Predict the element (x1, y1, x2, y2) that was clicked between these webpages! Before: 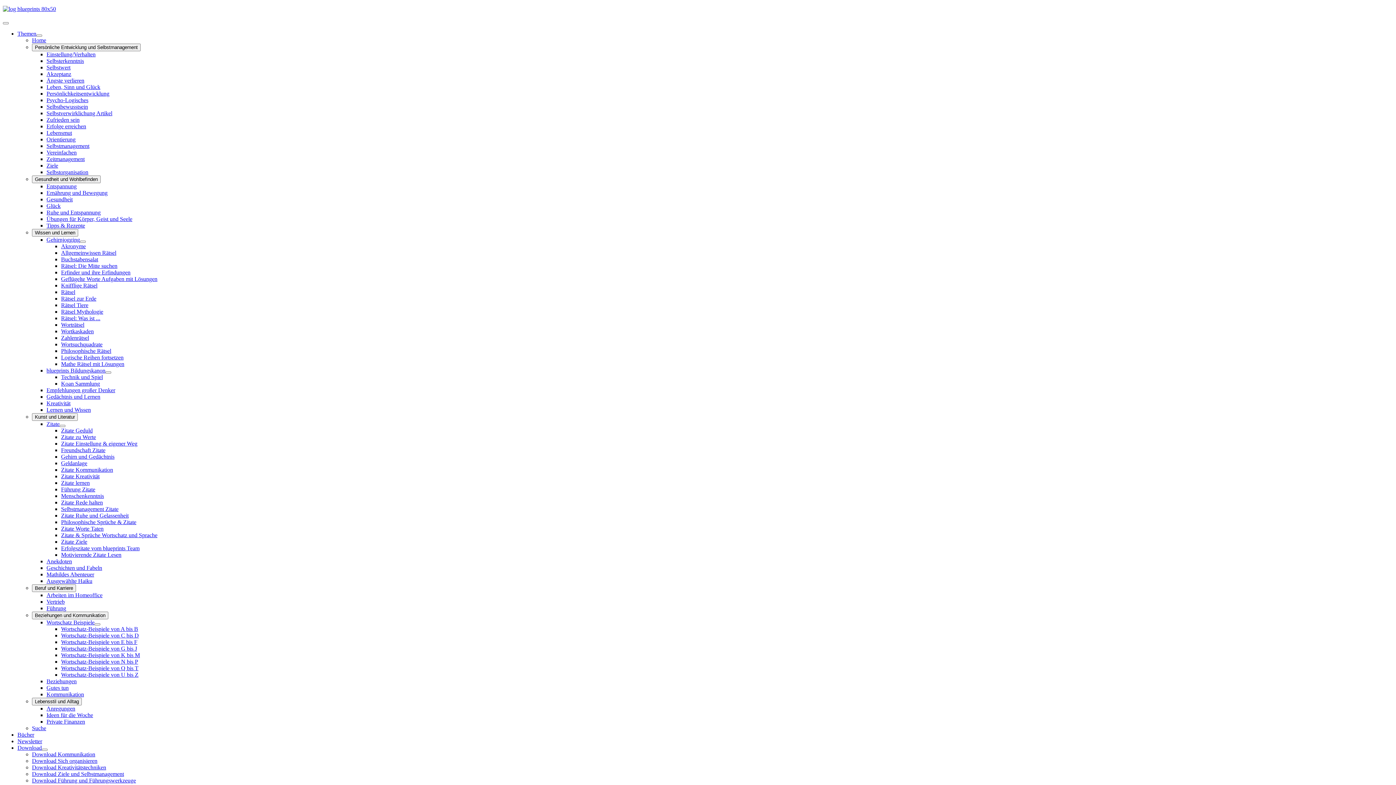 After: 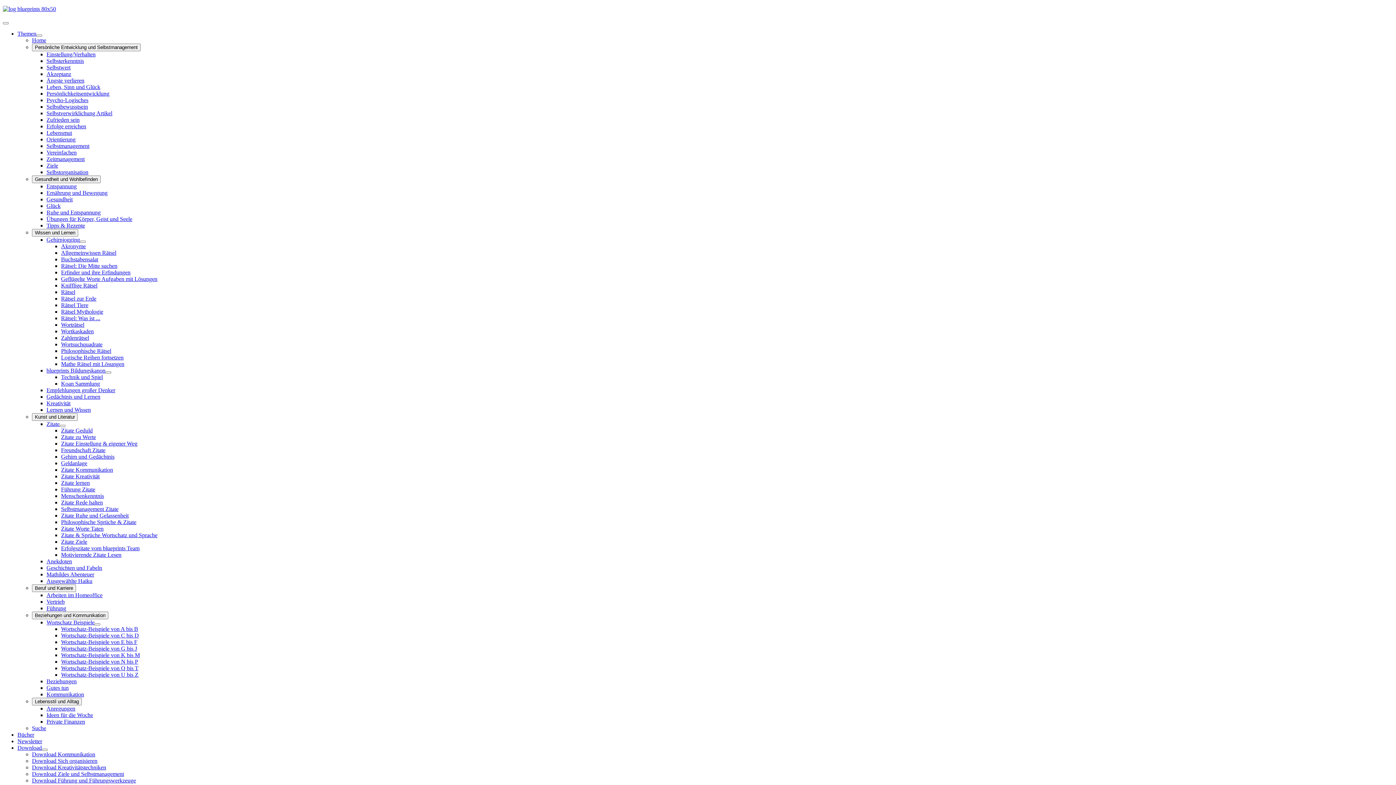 Action: label: Ideen für die Woche bbox: (46, 712, 93, 718)